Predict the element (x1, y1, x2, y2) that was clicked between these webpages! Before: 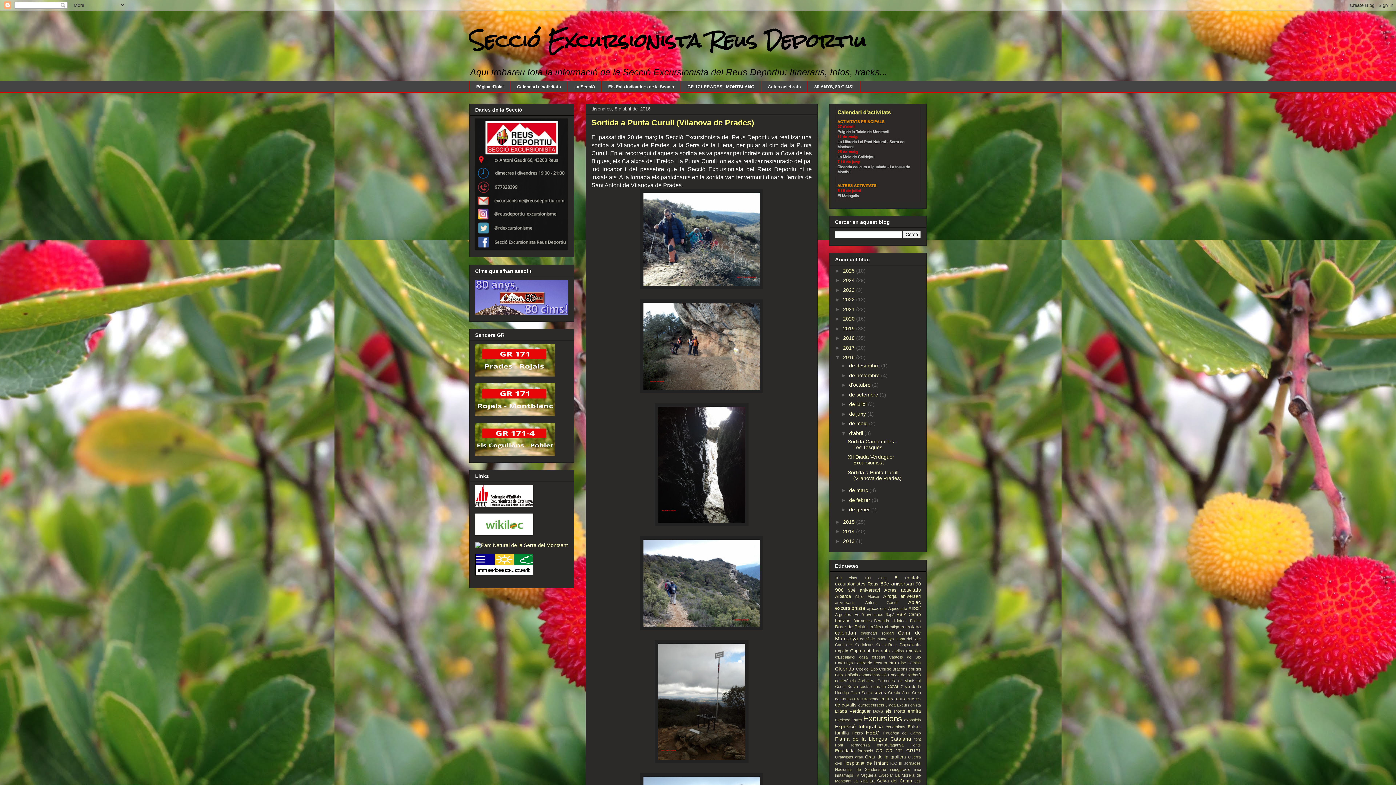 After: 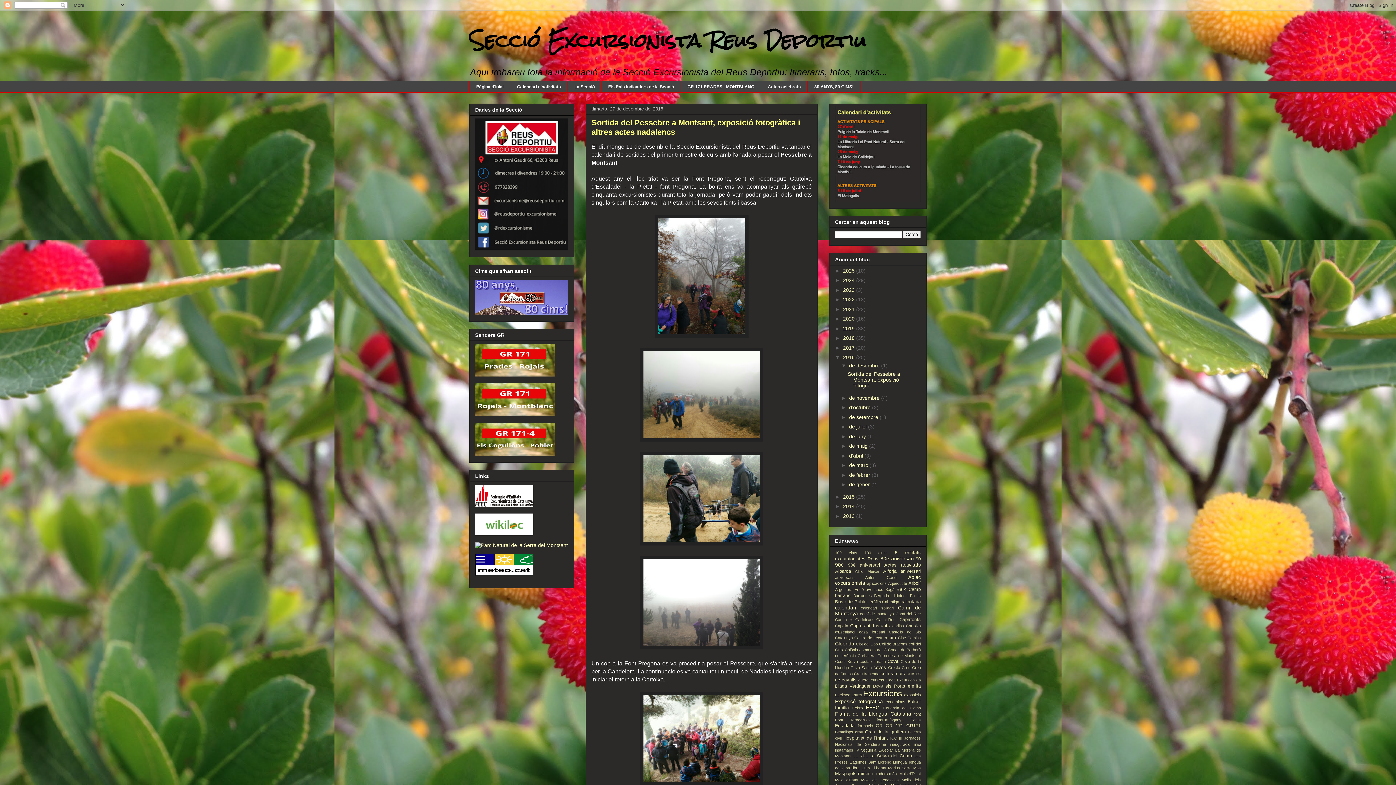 Action: bbox: (843, 354, 856, 360) label: 2016 